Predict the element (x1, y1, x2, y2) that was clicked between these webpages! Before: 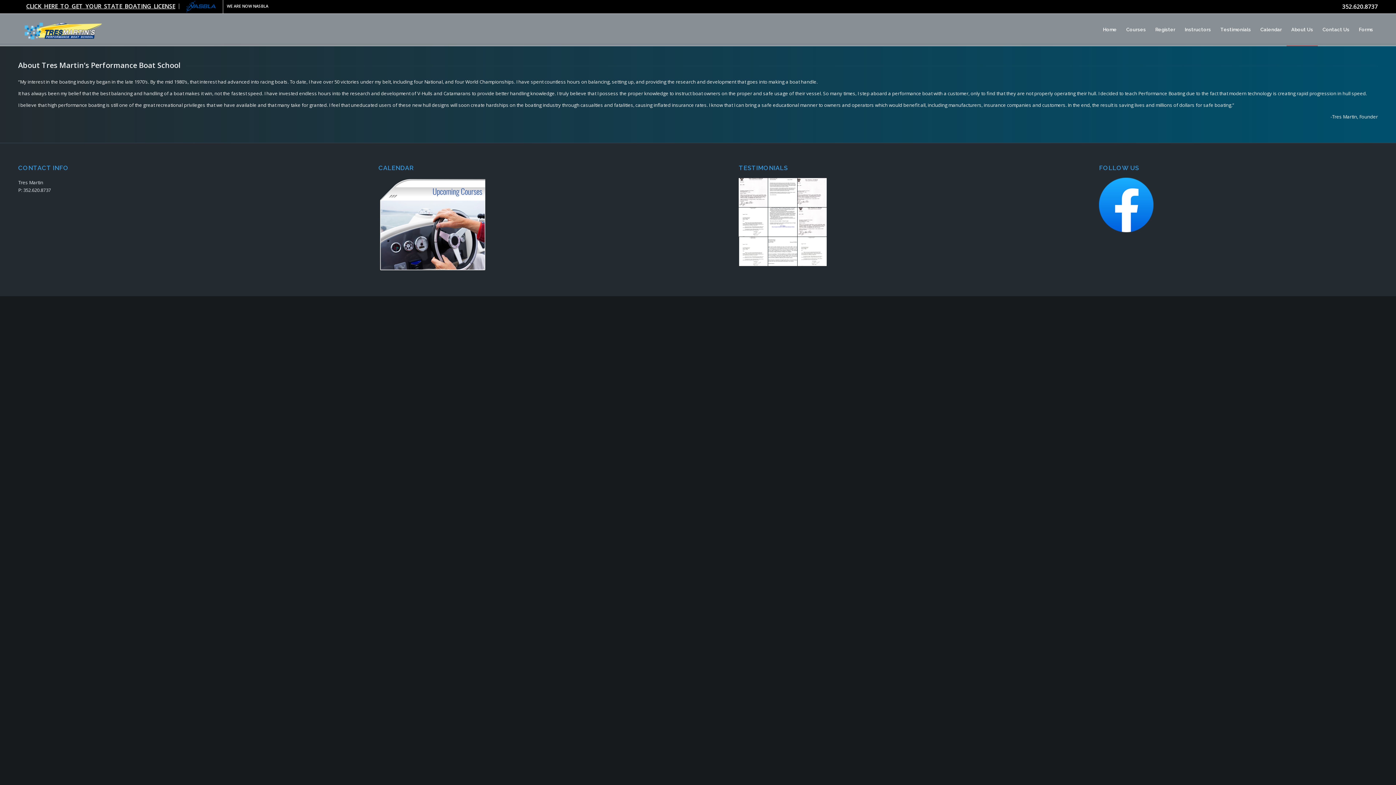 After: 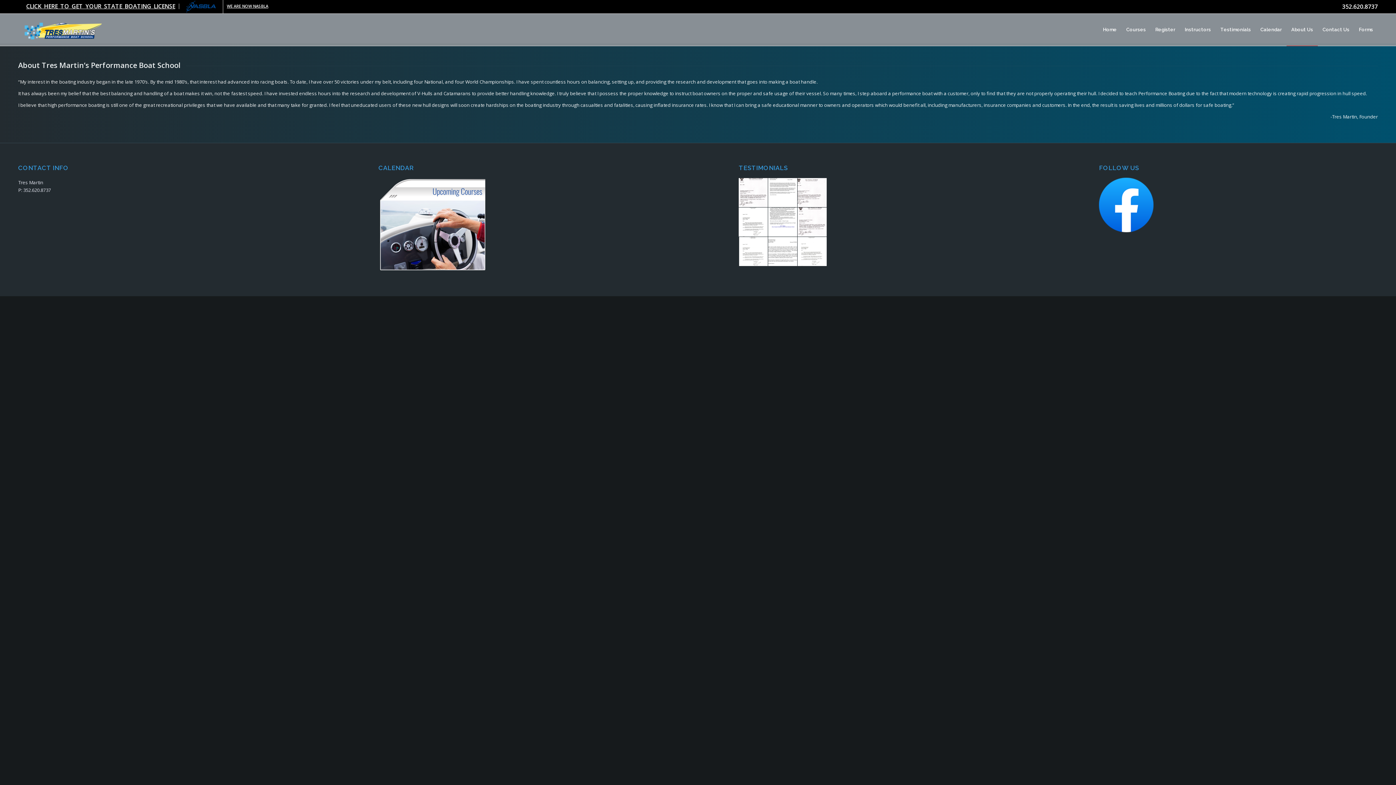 Action: bbox: (226, 0, 268, 11) label: WE ARE NOW NASBLA